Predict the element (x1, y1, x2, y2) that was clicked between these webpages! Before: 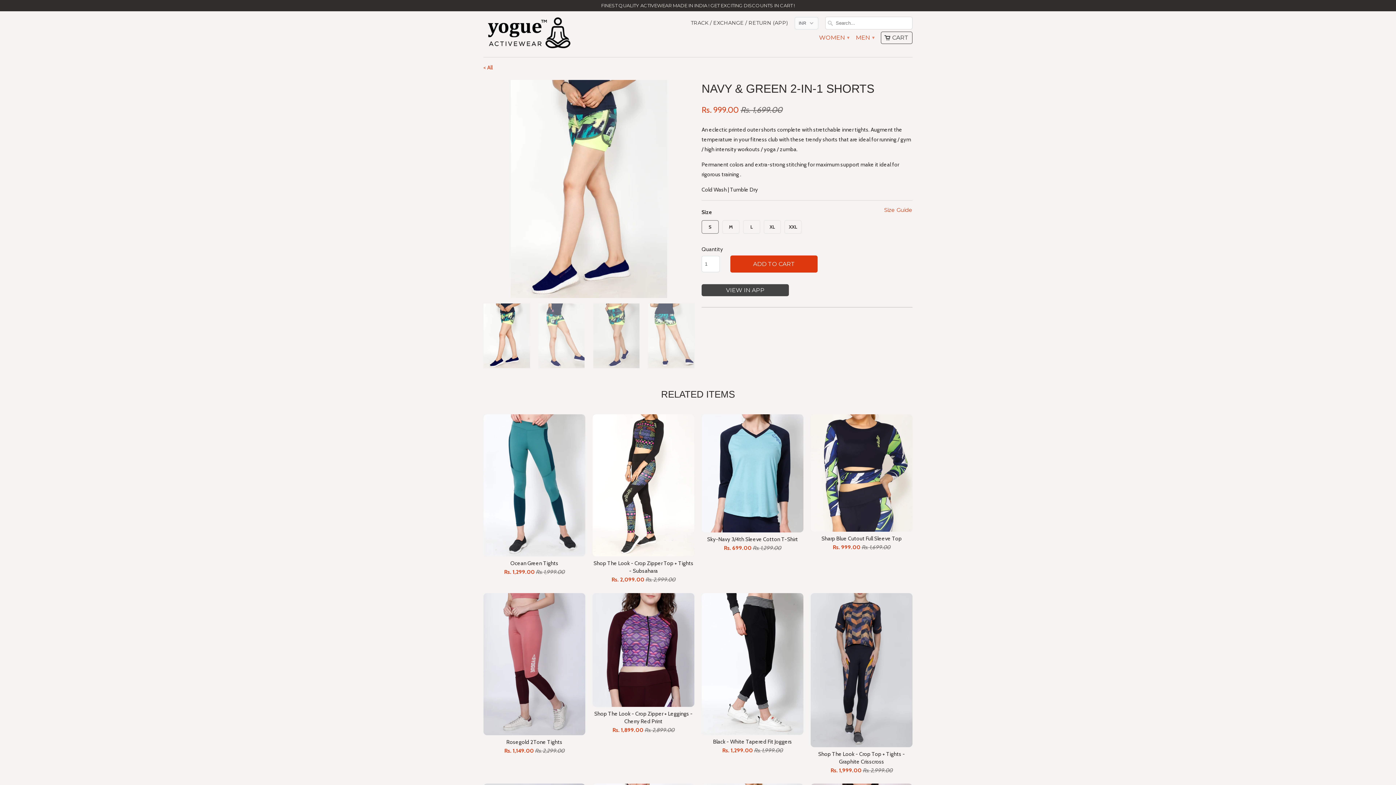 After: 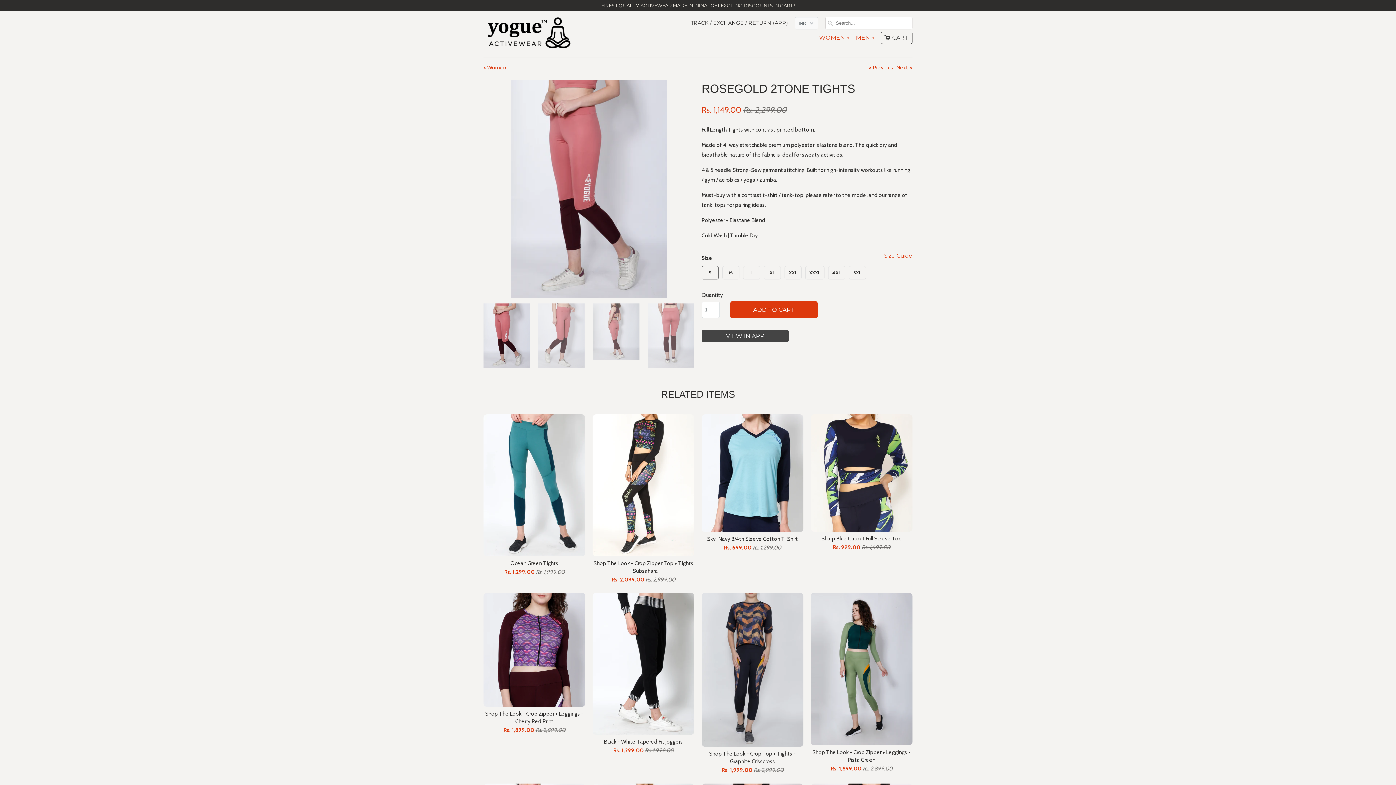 Action: label: Rosegold 2Tone Tights
Rs. 1,149.00 Rs. 2,299.00 bbox: (483, 593, 585, 759)